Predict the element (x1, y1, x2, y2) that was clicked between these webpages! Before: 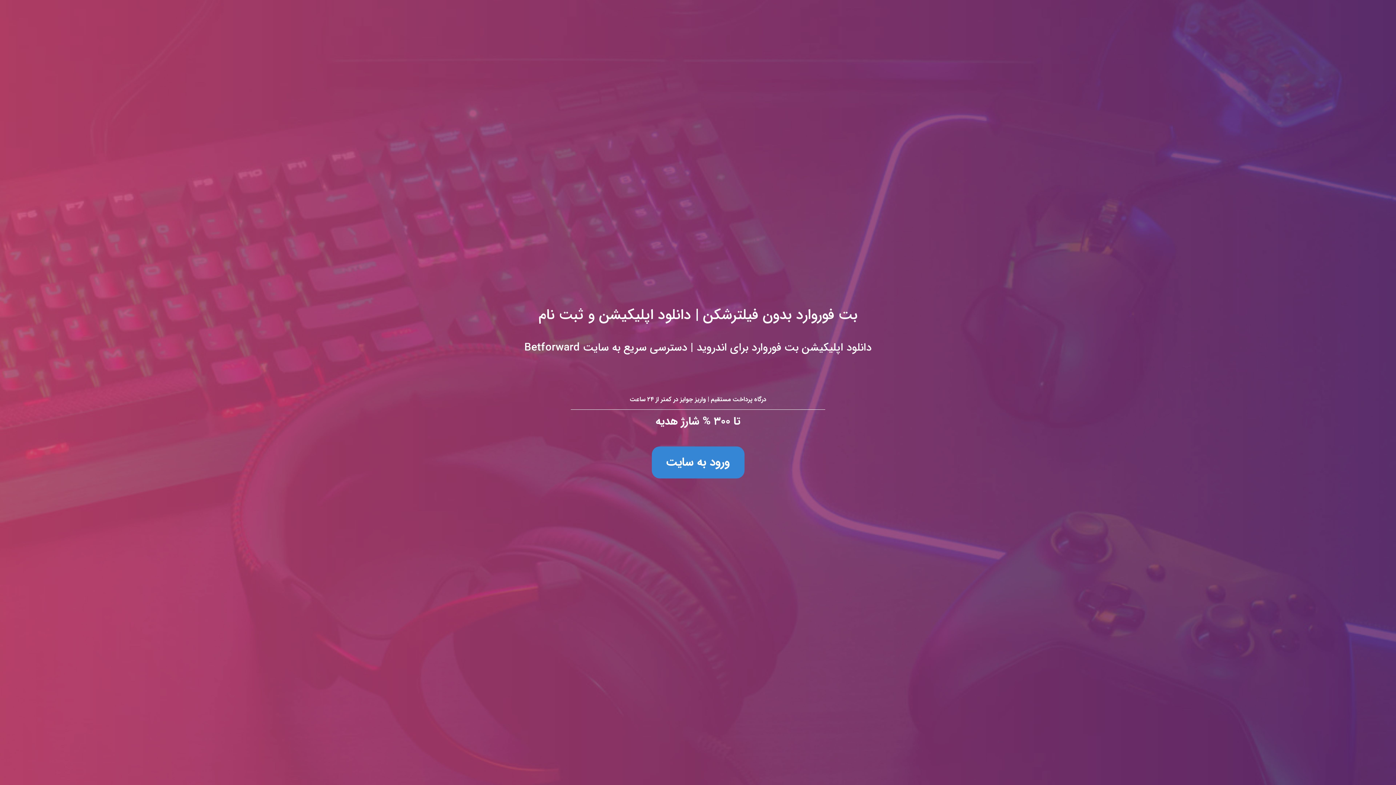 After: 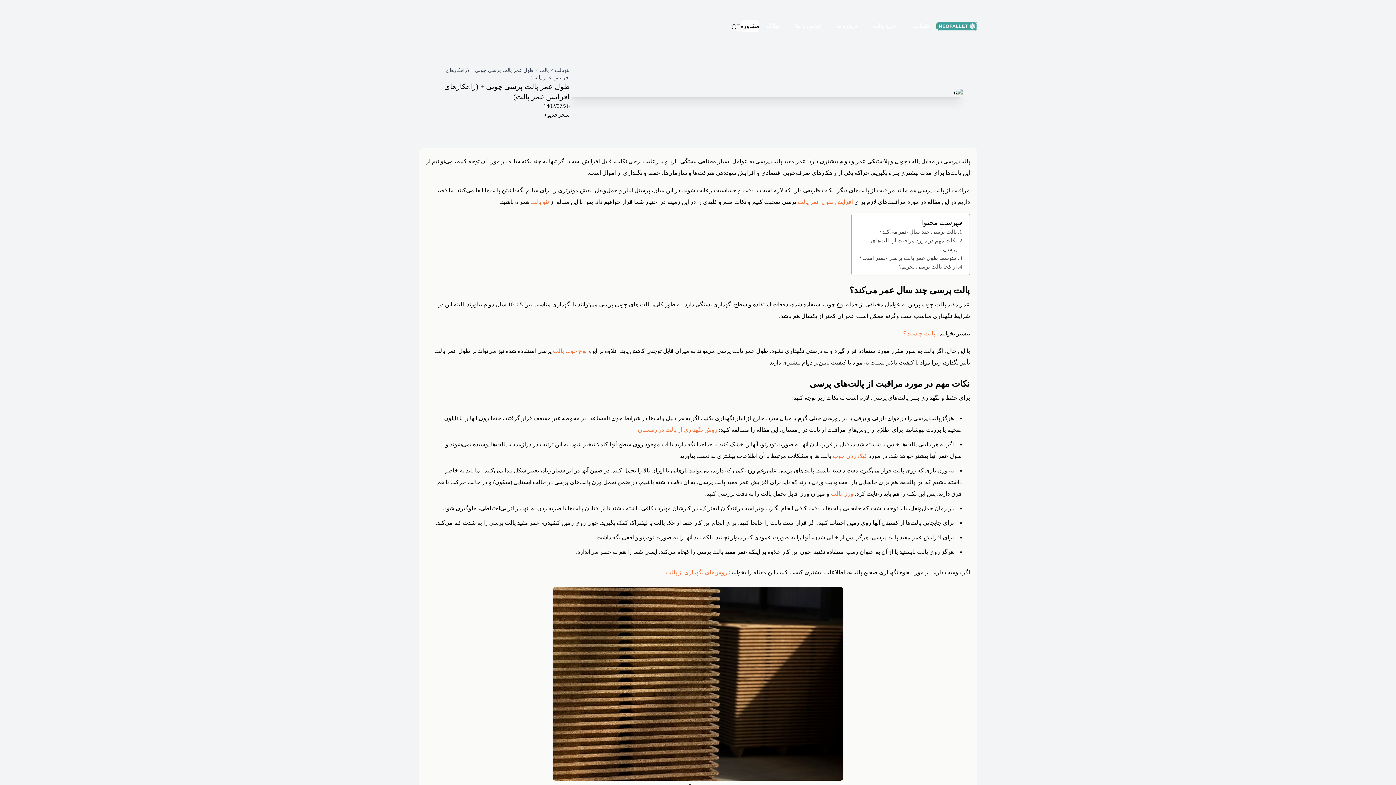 Action: label: بت فوروارد بدون فیلترشکن | دانلود اپلیکیشن و ثبت نام
دانلود اپلیکیشن بت فوروارد برای اندروید | دسترسی سریع به سایت Betforward

درگاه پرداخت مستقیم | واریز جوایز در کمتر از ۲۴ ساعت

تا ۳۰۰ % شارژ هدیه

ورود به سایت bbox: (0, 0, 1396, 785)